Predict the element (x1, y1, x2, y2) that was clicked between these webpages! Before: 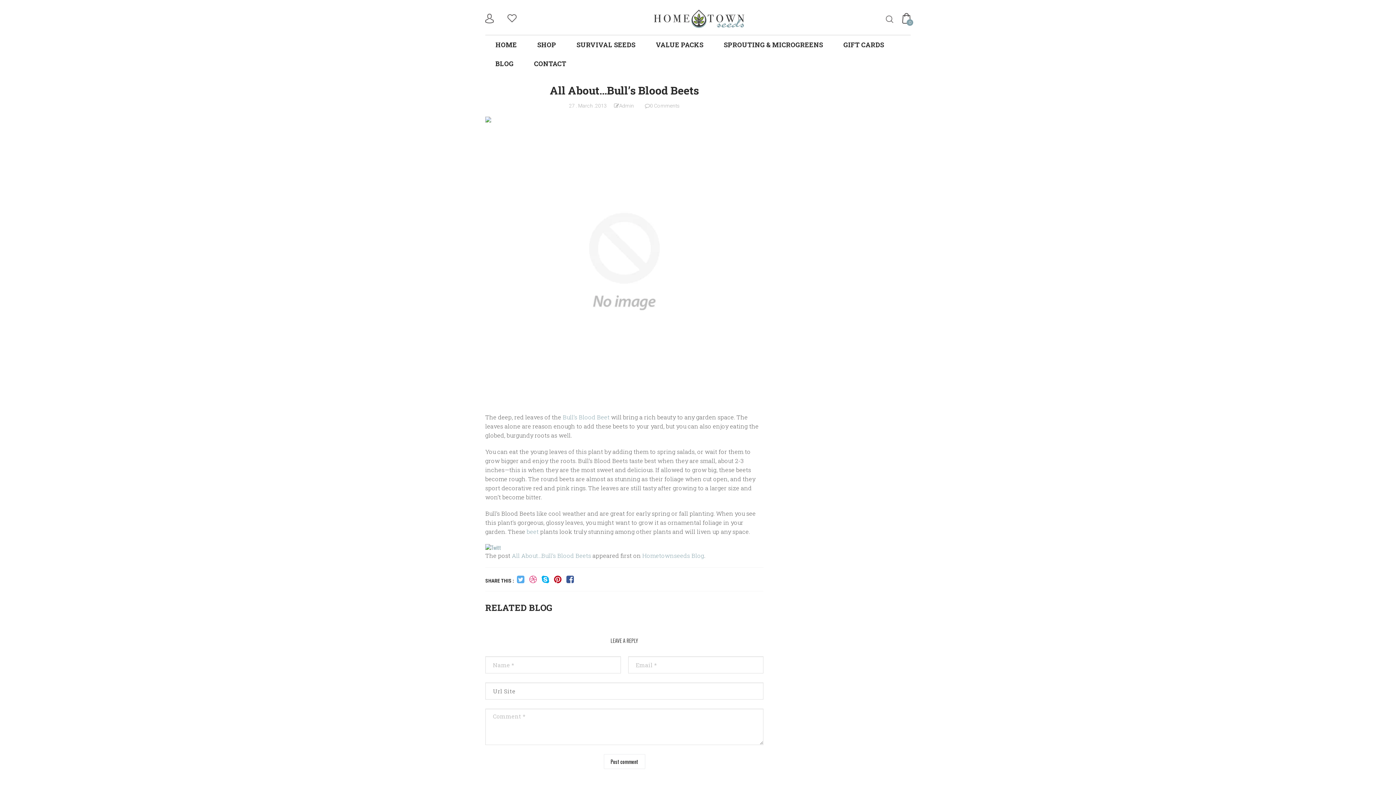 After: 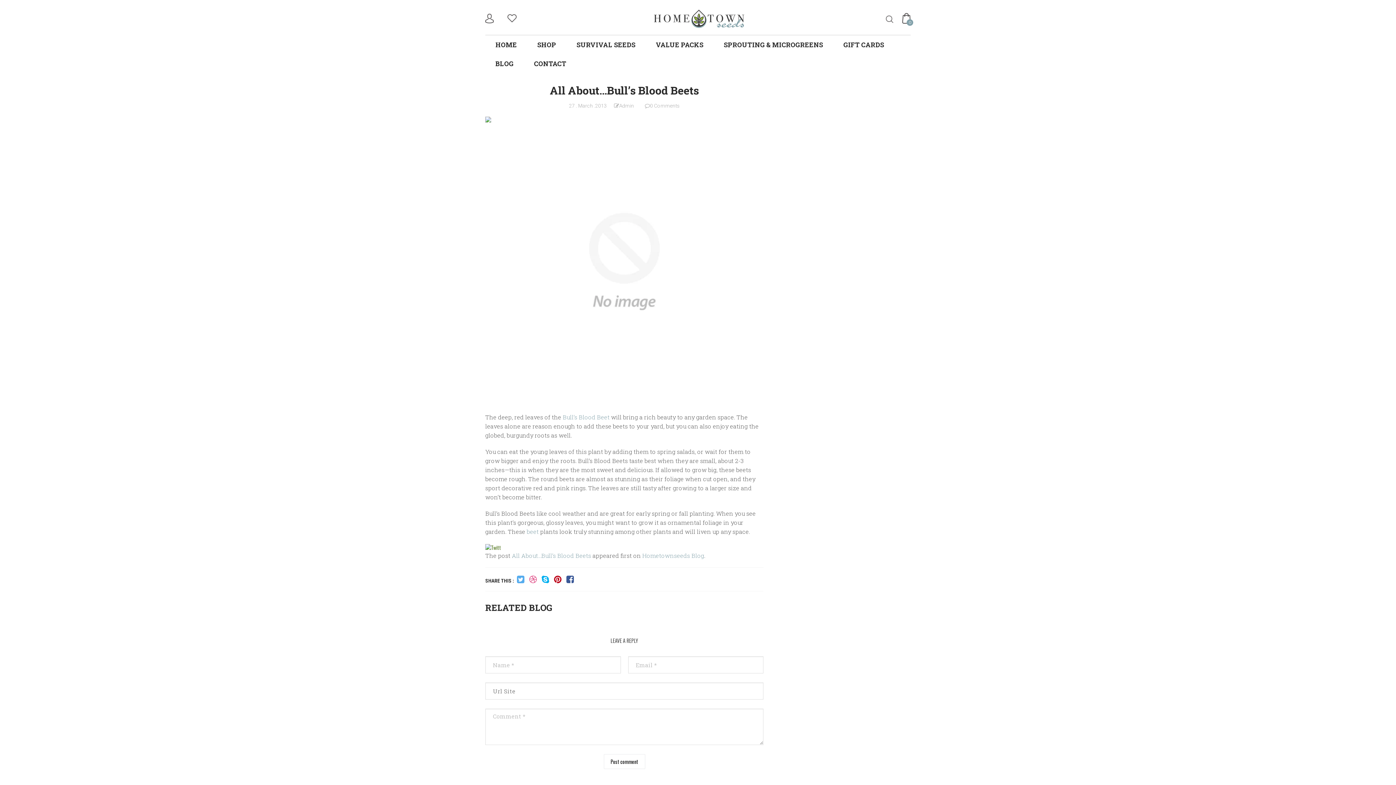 Action: bbox: (485, 543, 501, 550)